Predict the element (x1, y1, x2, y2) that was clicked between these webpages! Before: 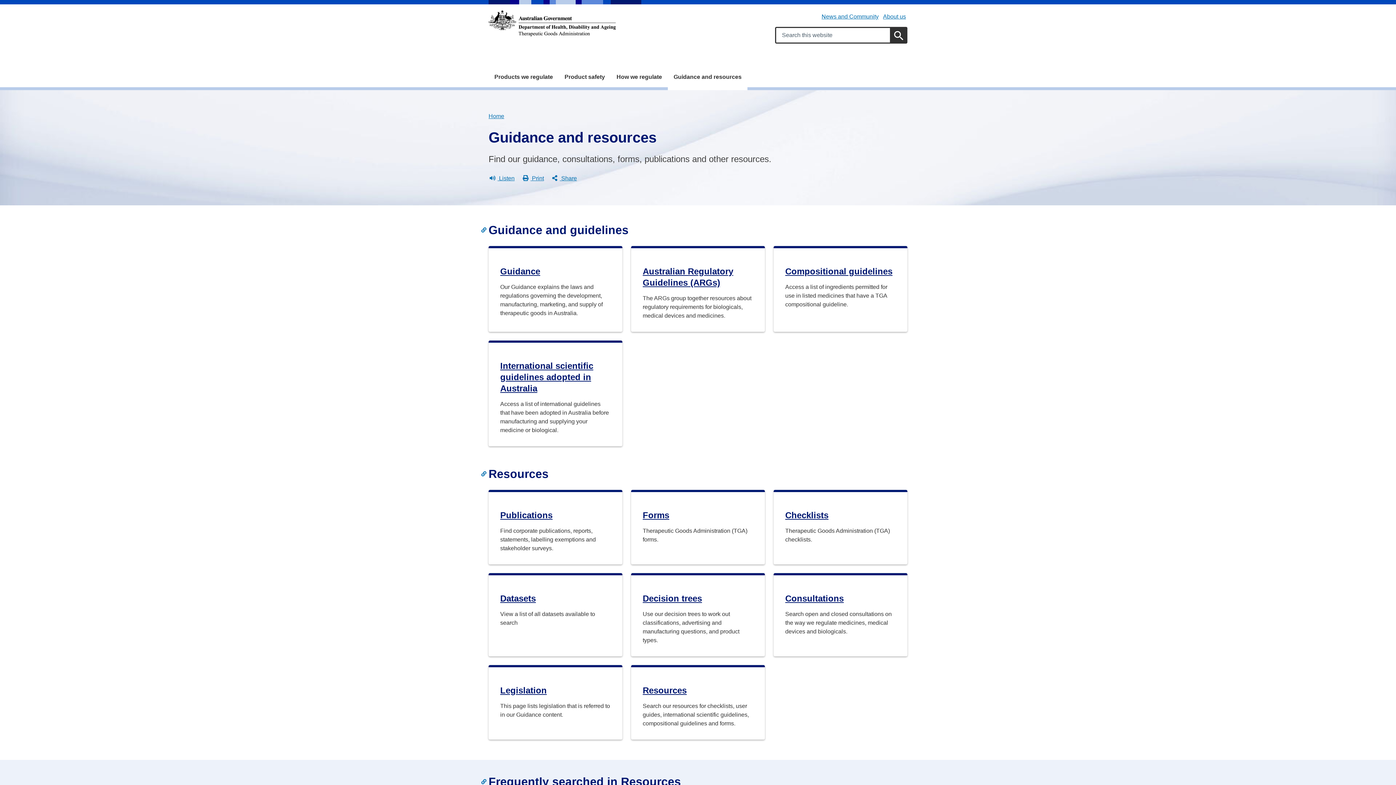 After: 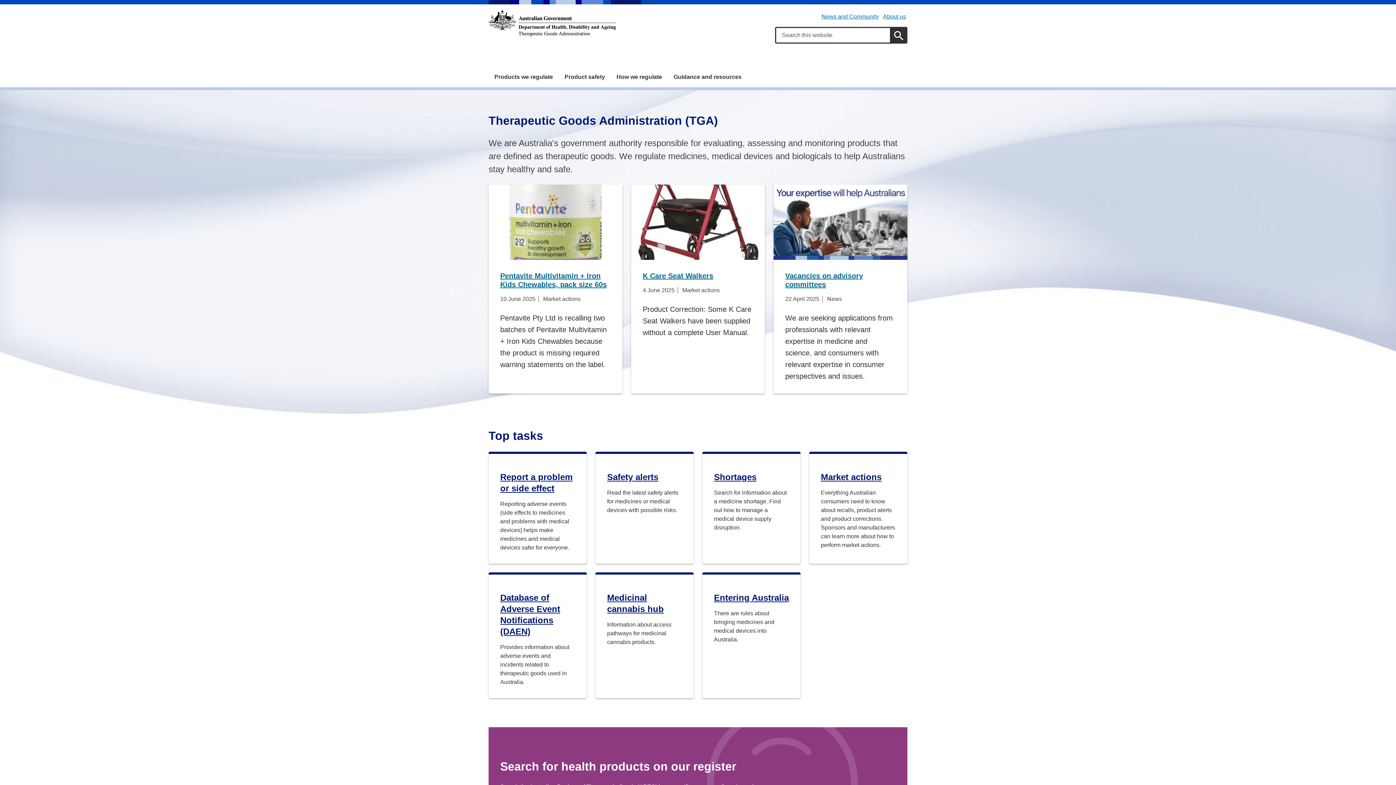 Action: bbox: (488, 10, 616, 36)